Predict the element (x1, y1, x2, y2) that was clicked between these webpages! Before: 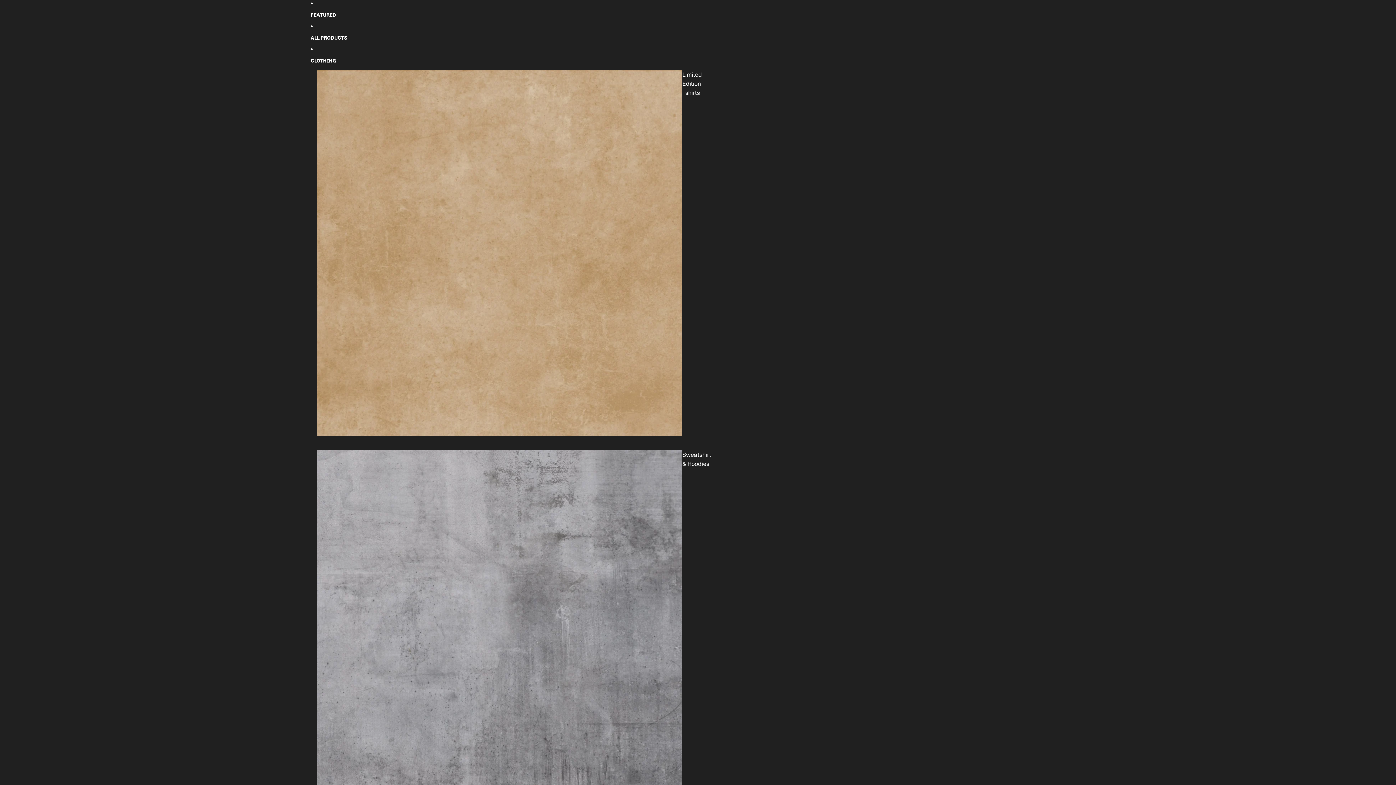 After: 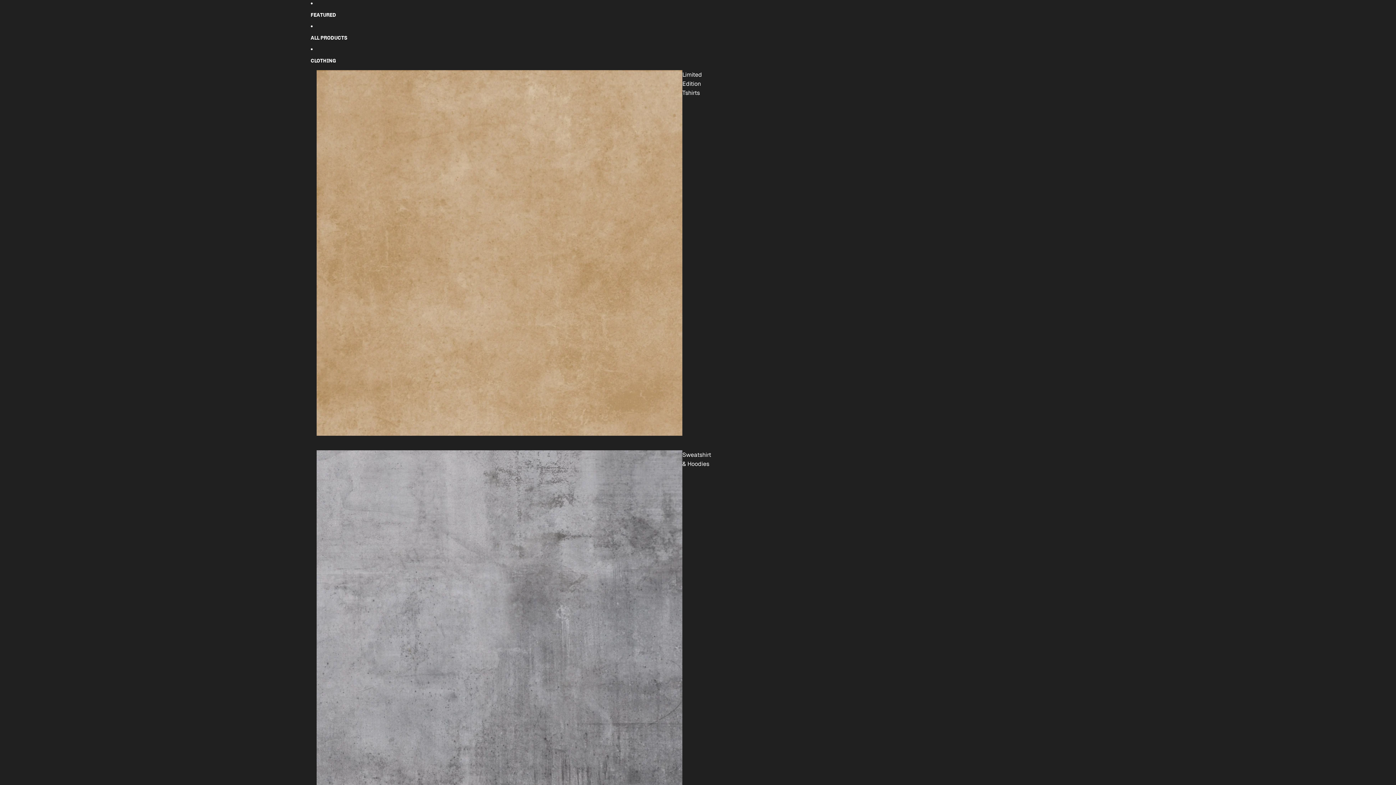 Action: label: FEATURED bbox: (310, 6, 688, 22)